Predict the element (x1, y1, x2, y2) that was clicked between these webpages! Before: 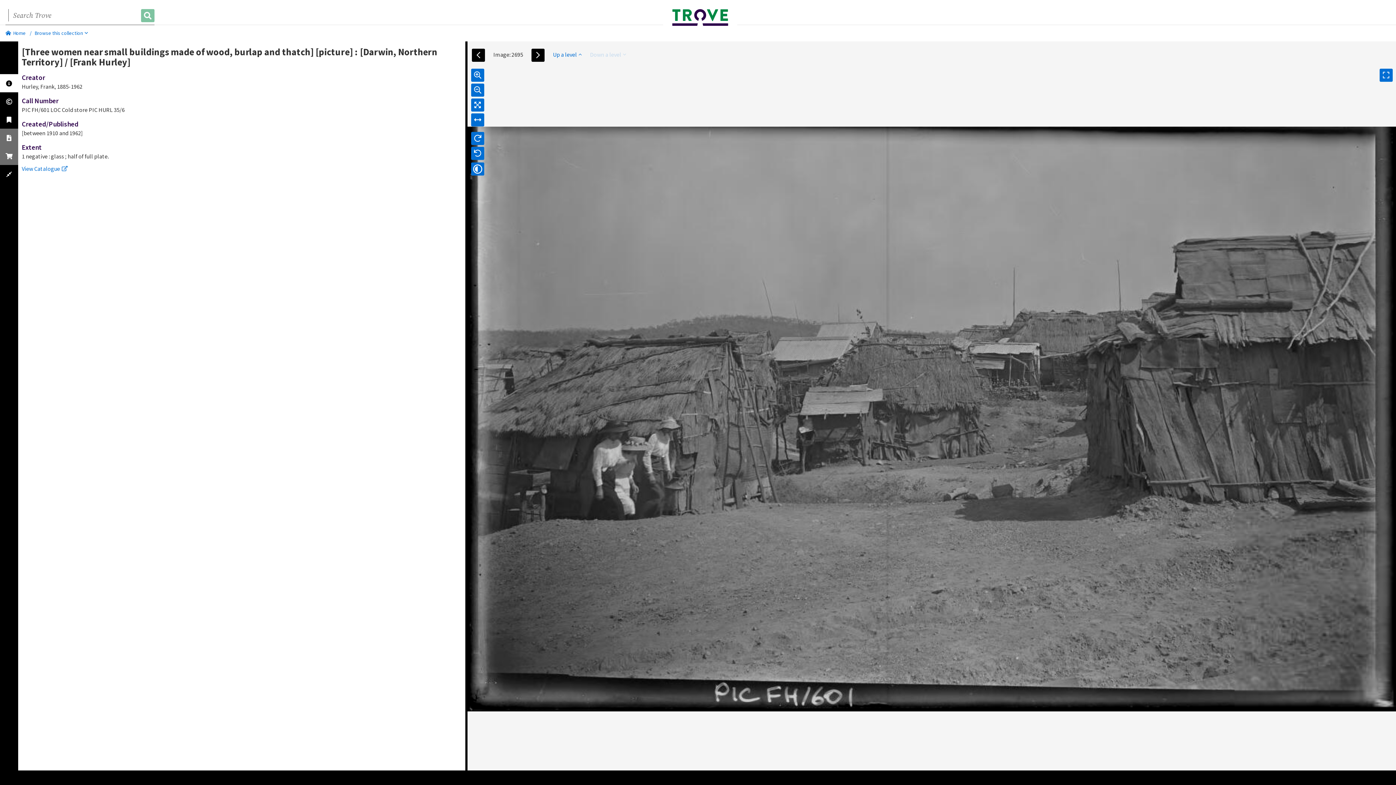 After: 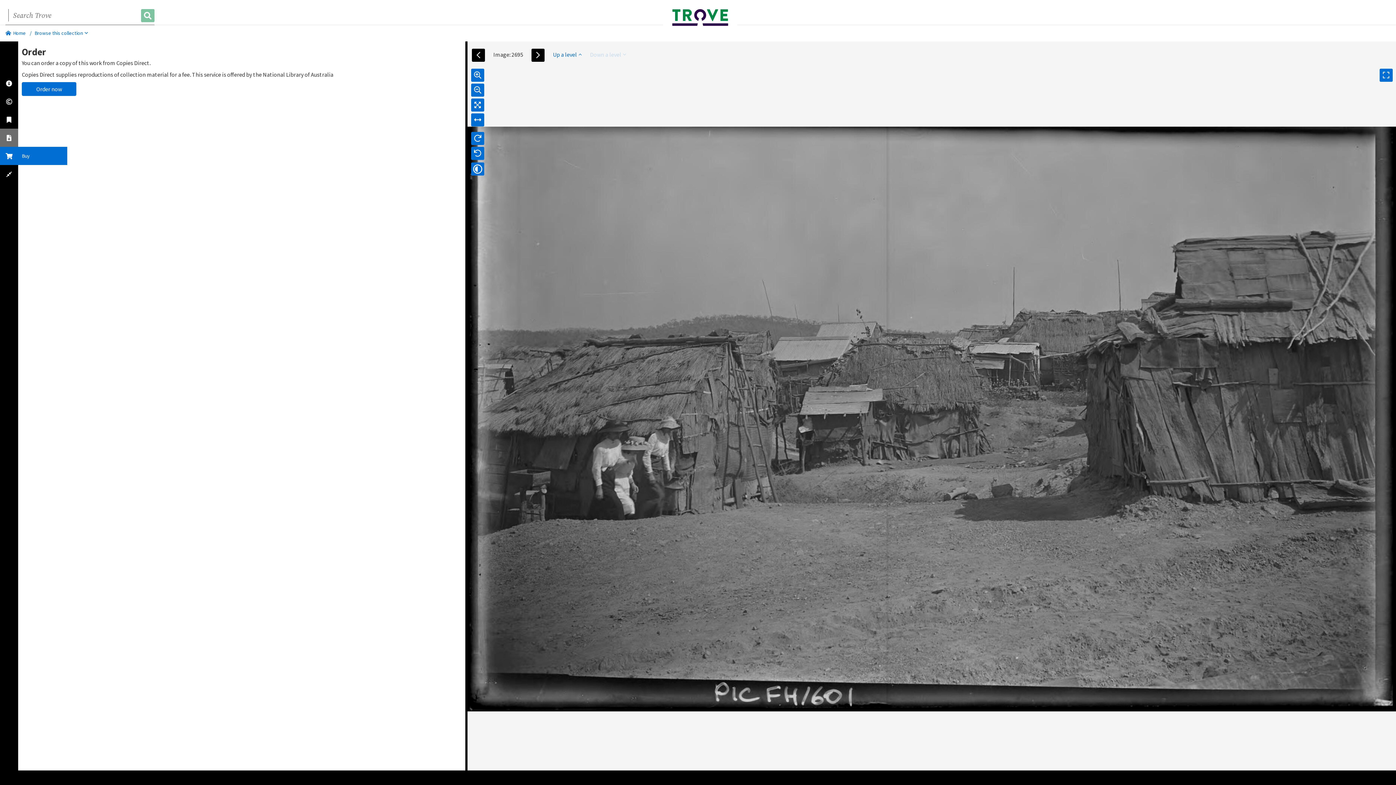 Action: bbox: (0, 146, 18, 165)